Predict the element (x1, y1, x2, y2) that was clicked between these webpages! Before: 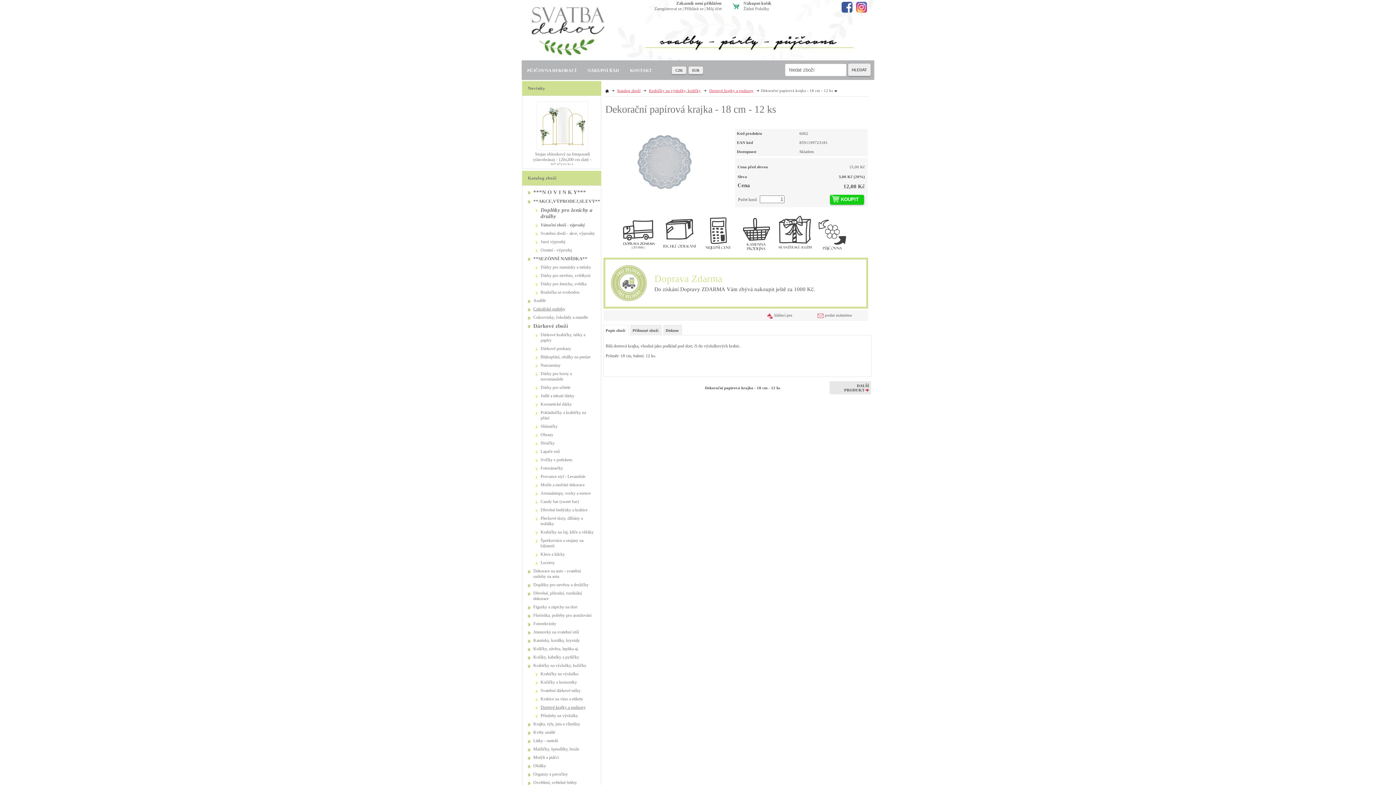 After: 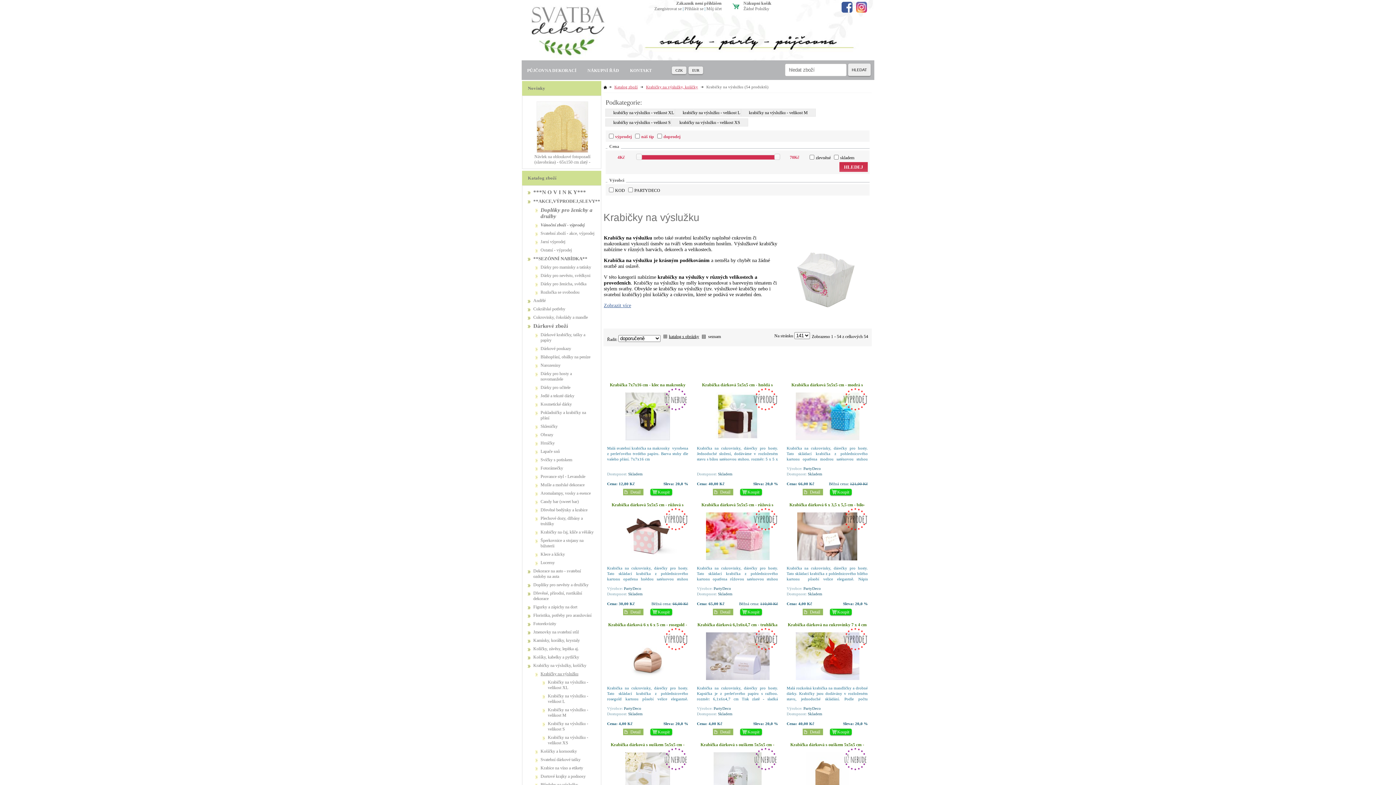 Action: label: Krabičky na výslužku bbox: (533, 671, 597, 677)